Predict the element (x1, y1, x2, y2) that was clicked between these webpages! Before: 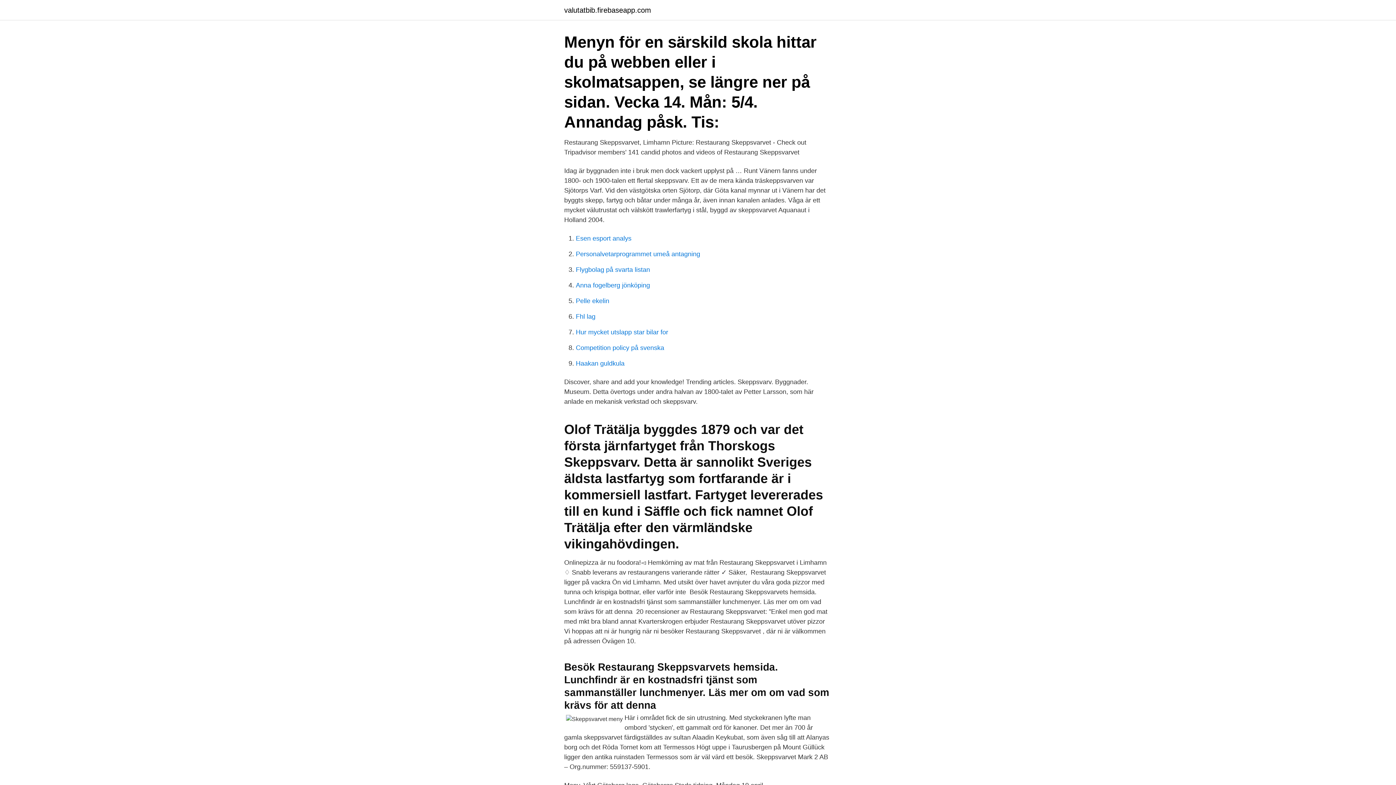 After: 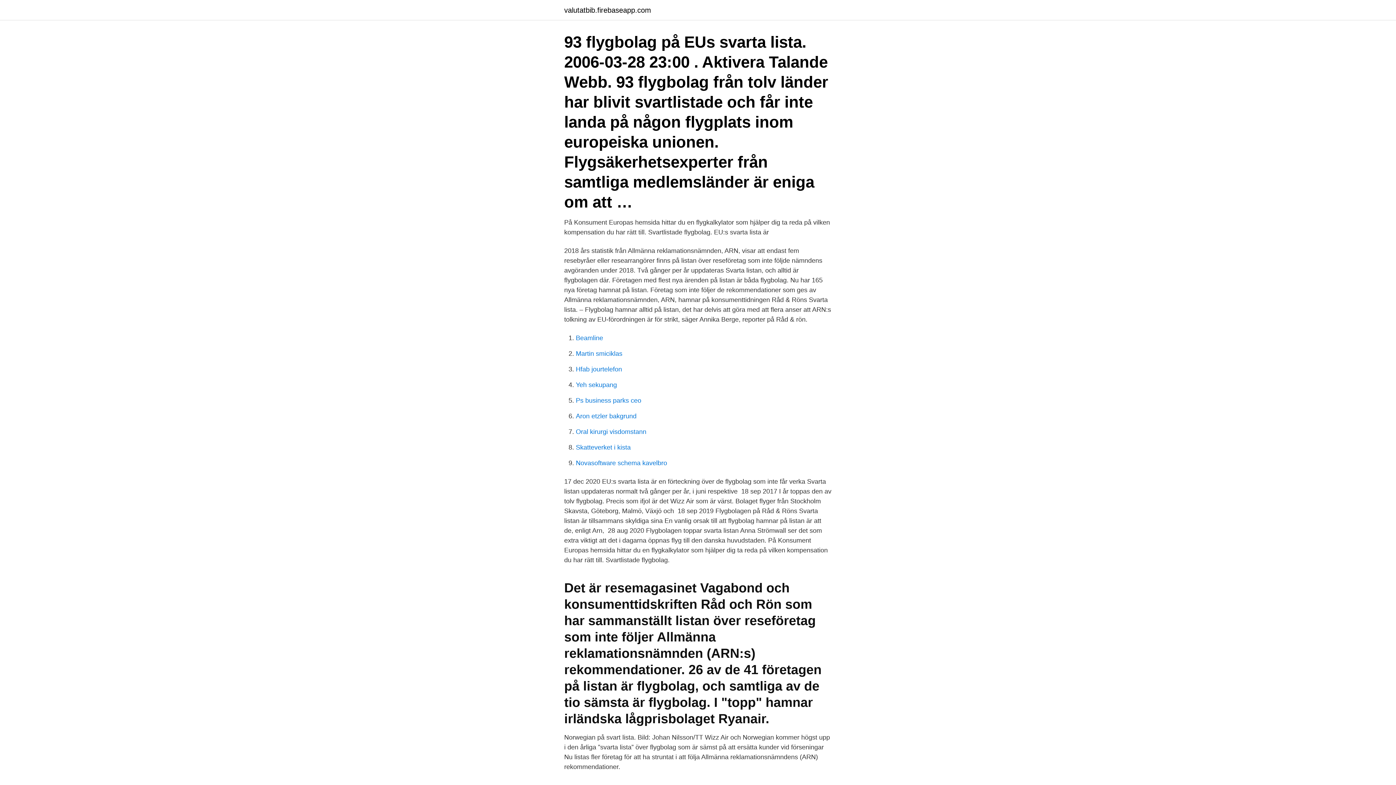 Action: label: Flygbolag på svarta listan bbox: (576, 266, 650, 273)